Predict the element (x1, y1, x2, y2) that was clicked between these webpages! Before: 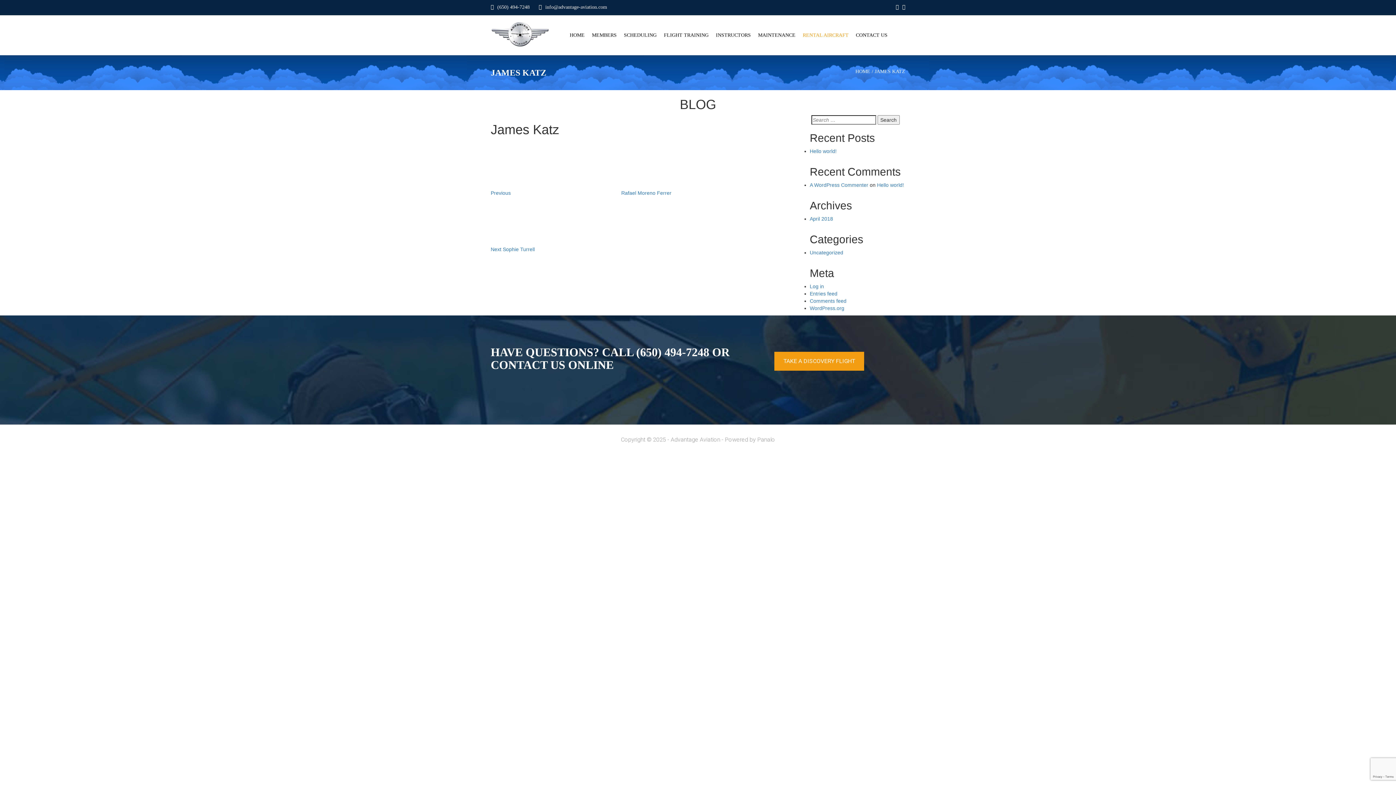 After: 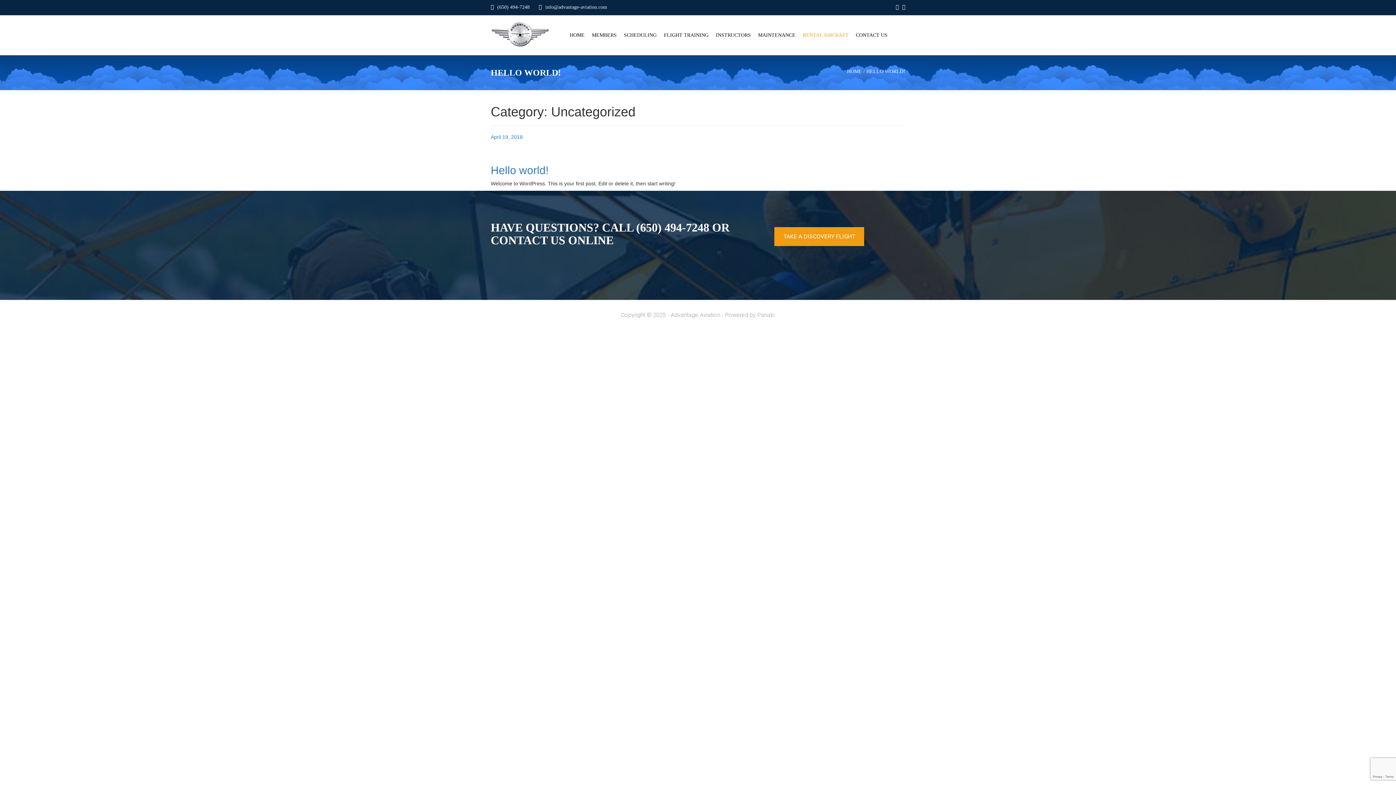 Action: label: Uncategorized bbox: (810, 249, 843, 255)